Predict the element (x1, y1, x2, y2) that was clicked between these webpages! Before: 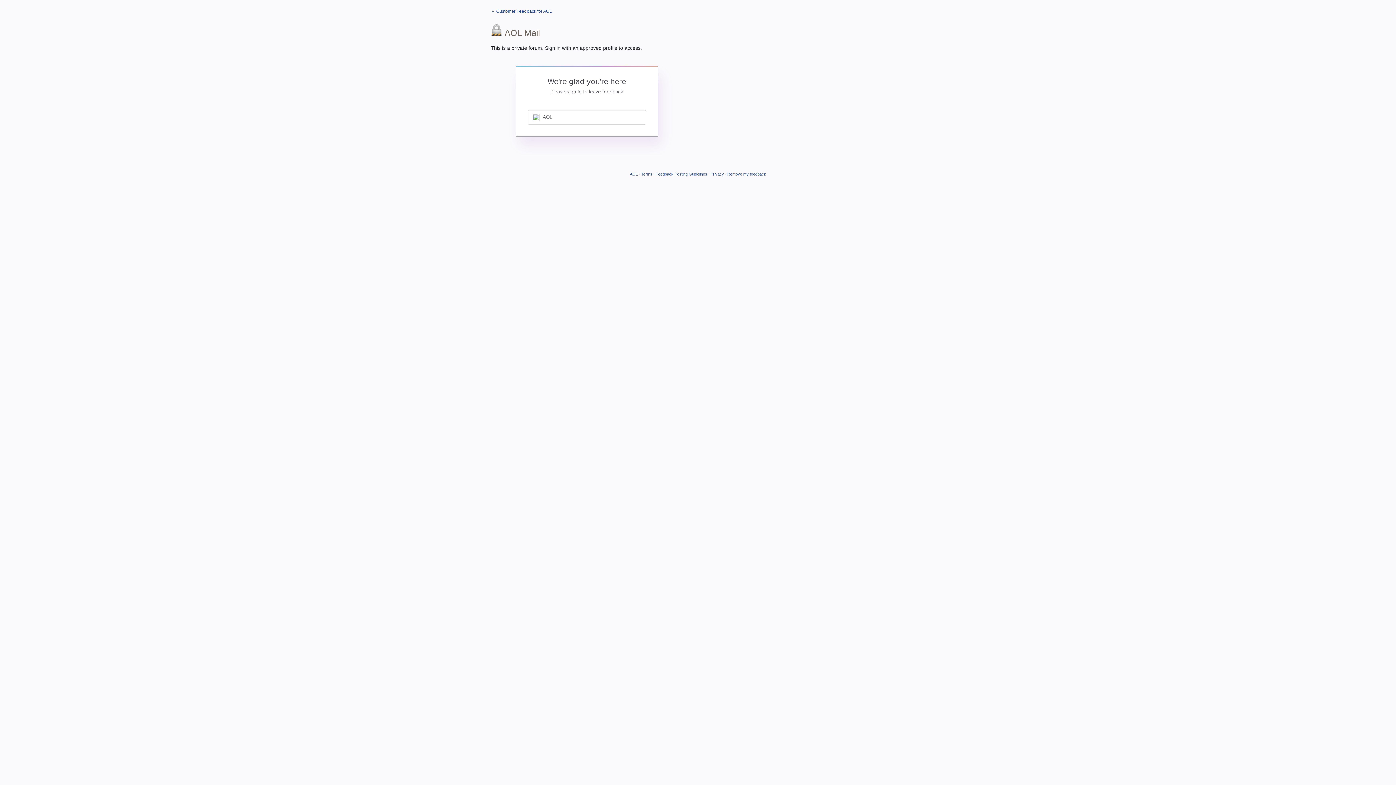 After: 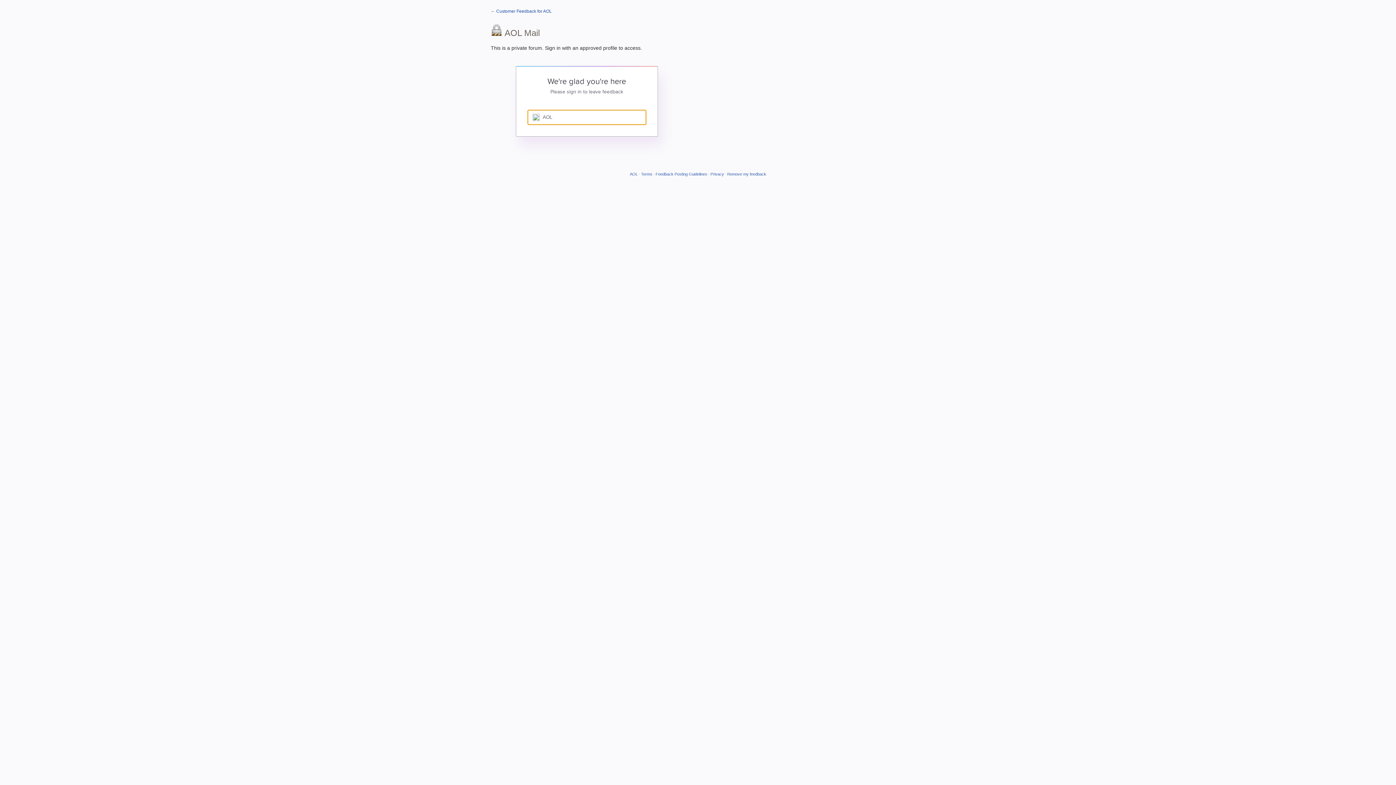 Action: bbox: (527, 110, 646, 124) label: AOL sign in